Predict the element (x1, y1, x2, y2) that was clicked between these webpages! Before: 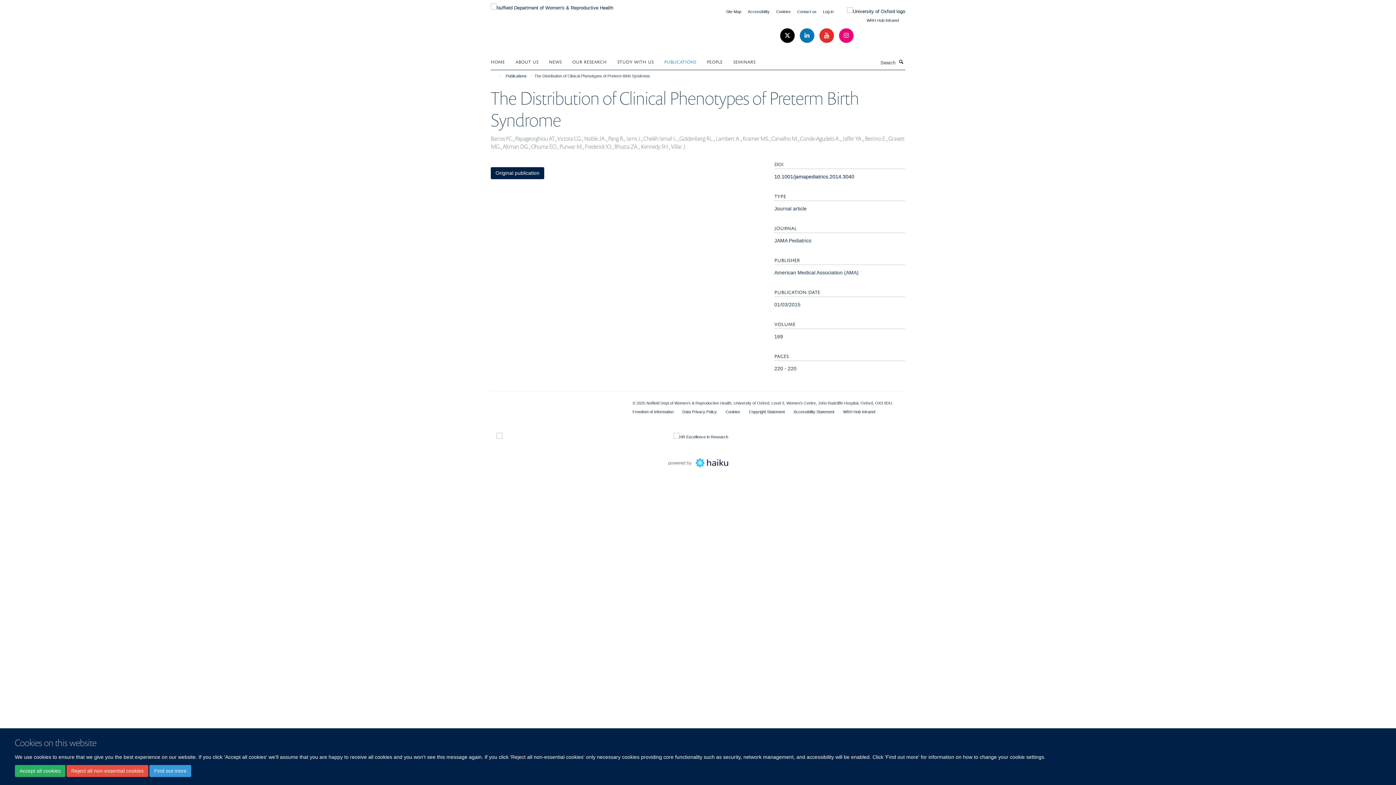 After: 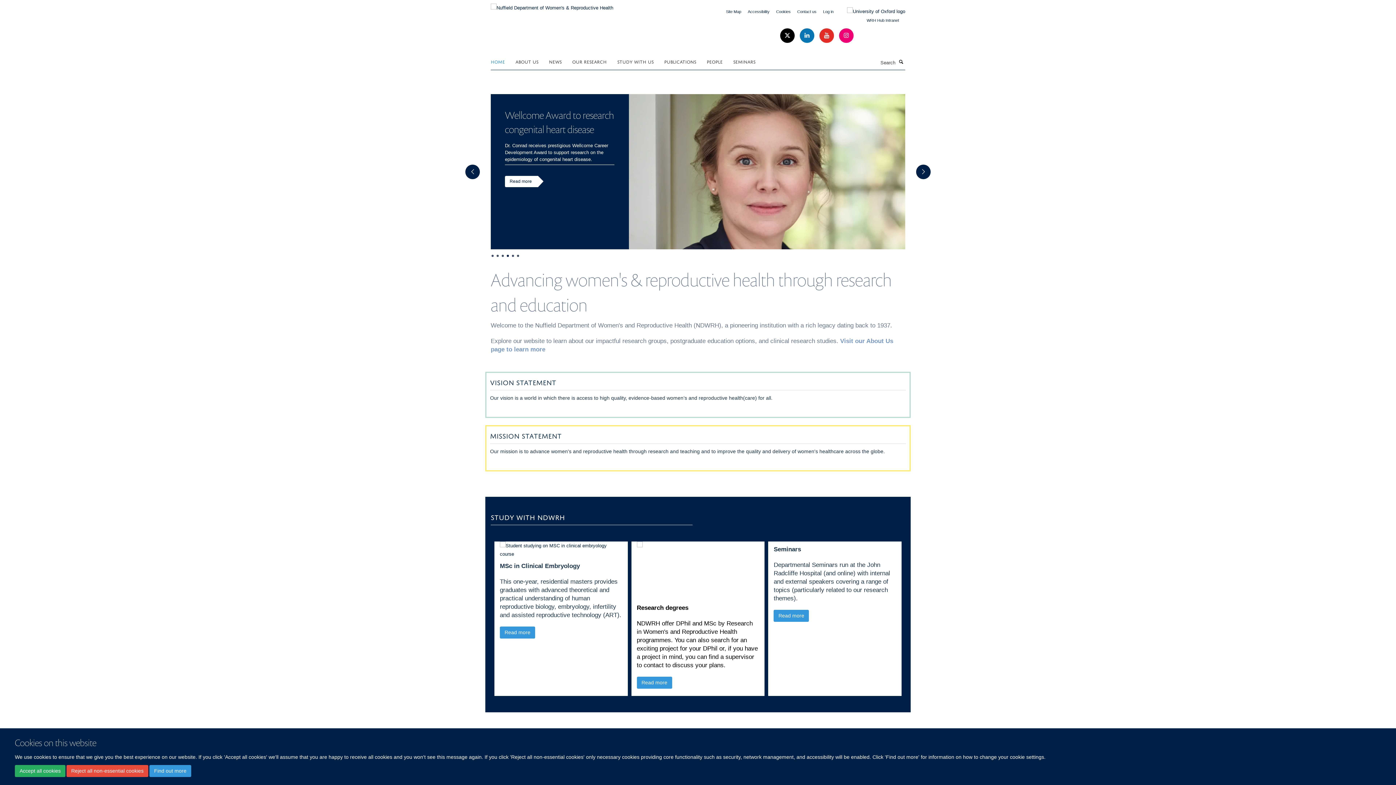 Action: bbox: (490, 2, 613, 8)